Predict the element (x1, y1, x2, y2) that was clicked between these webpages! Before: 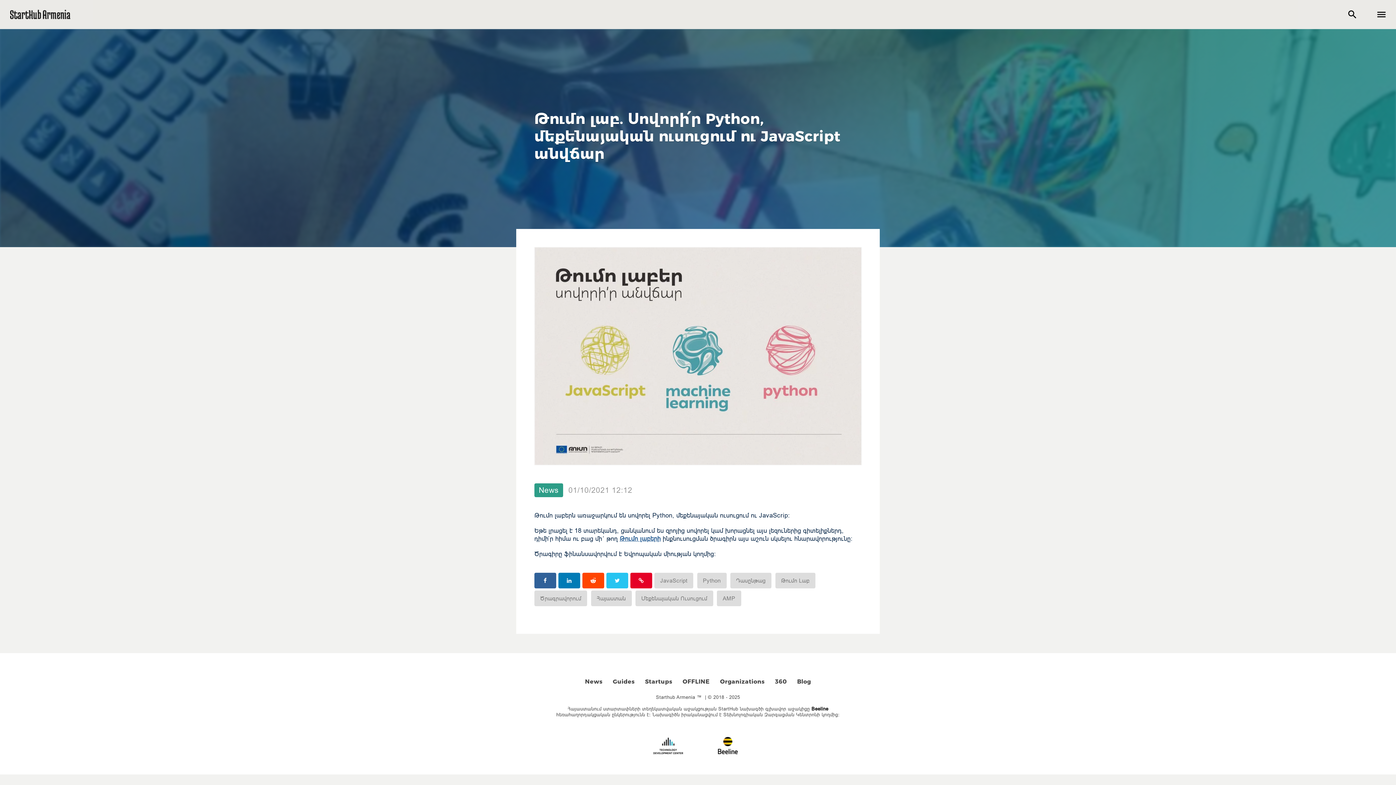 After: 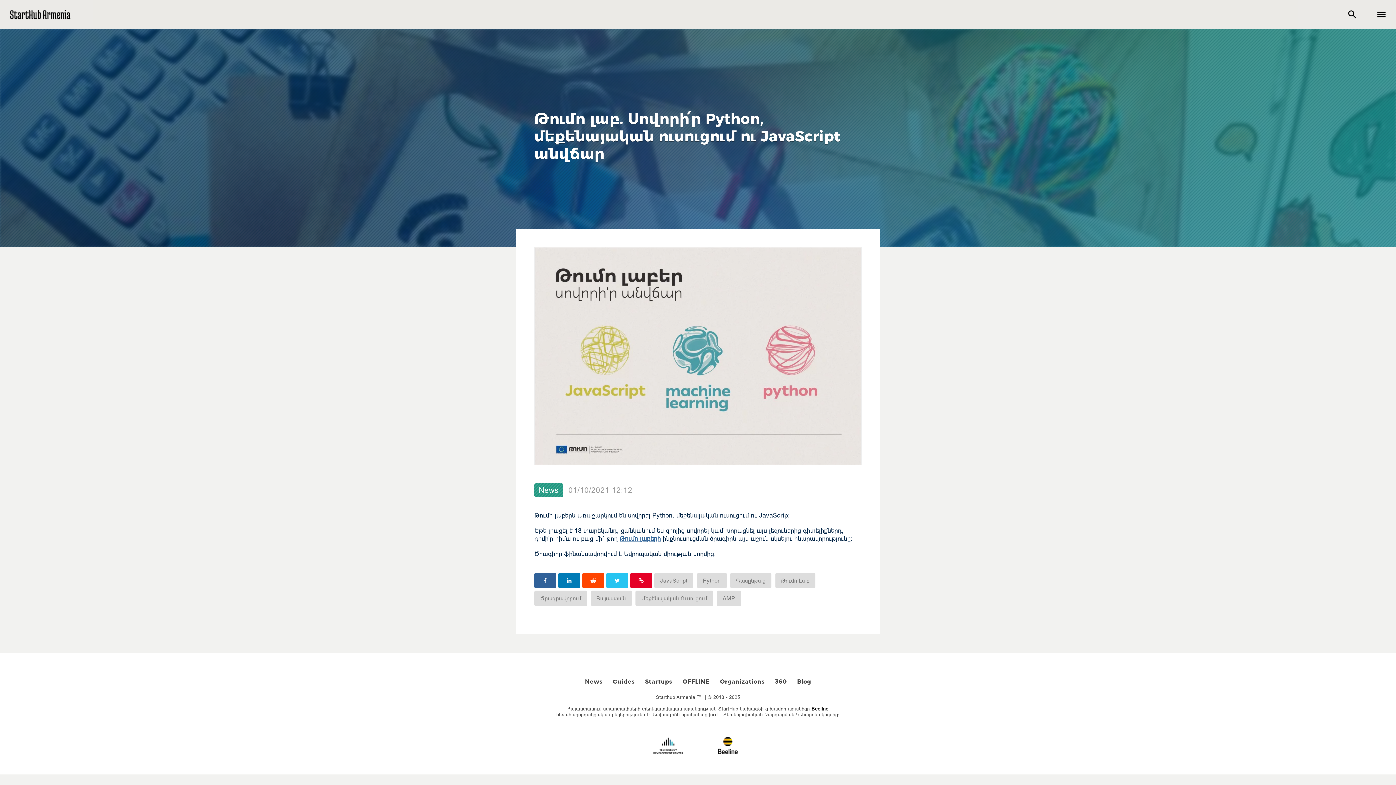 Action: bbox: (639, 727, 697, 764)